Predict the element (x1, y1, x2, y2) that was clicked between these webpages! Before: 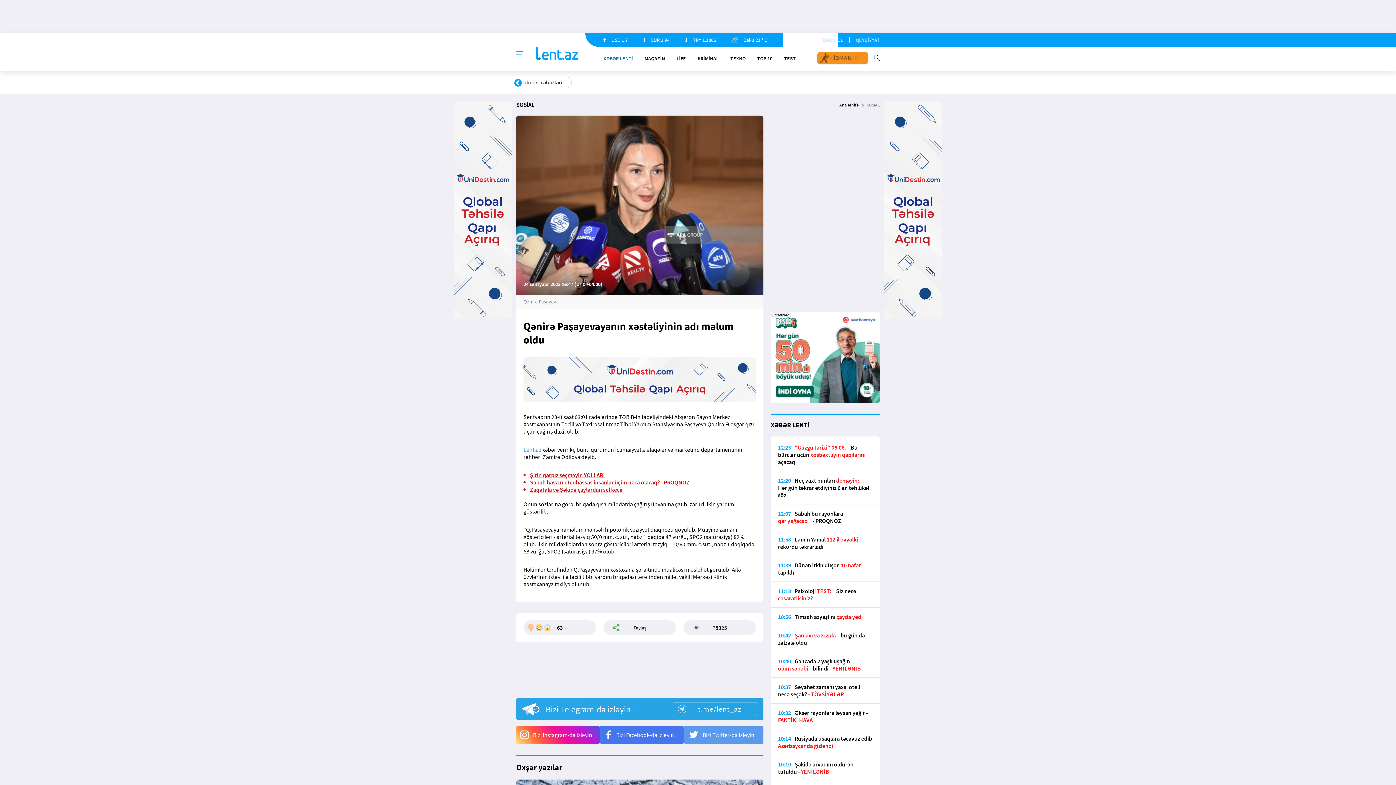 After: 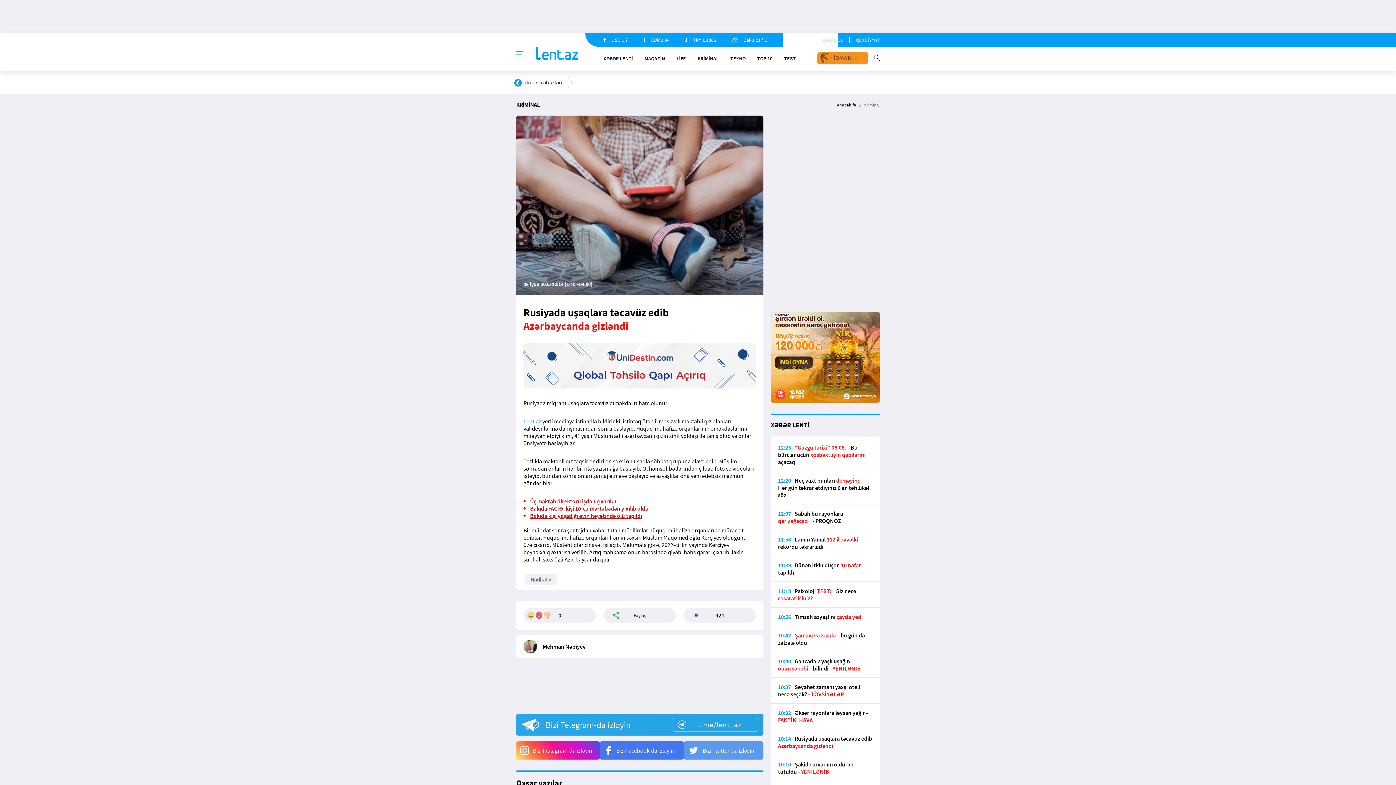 Action: label: 10:14Rusiyada uşaqlara təcavüz edib Azərbaycanda gizləndi bbox: (770, 735, 880, 755)